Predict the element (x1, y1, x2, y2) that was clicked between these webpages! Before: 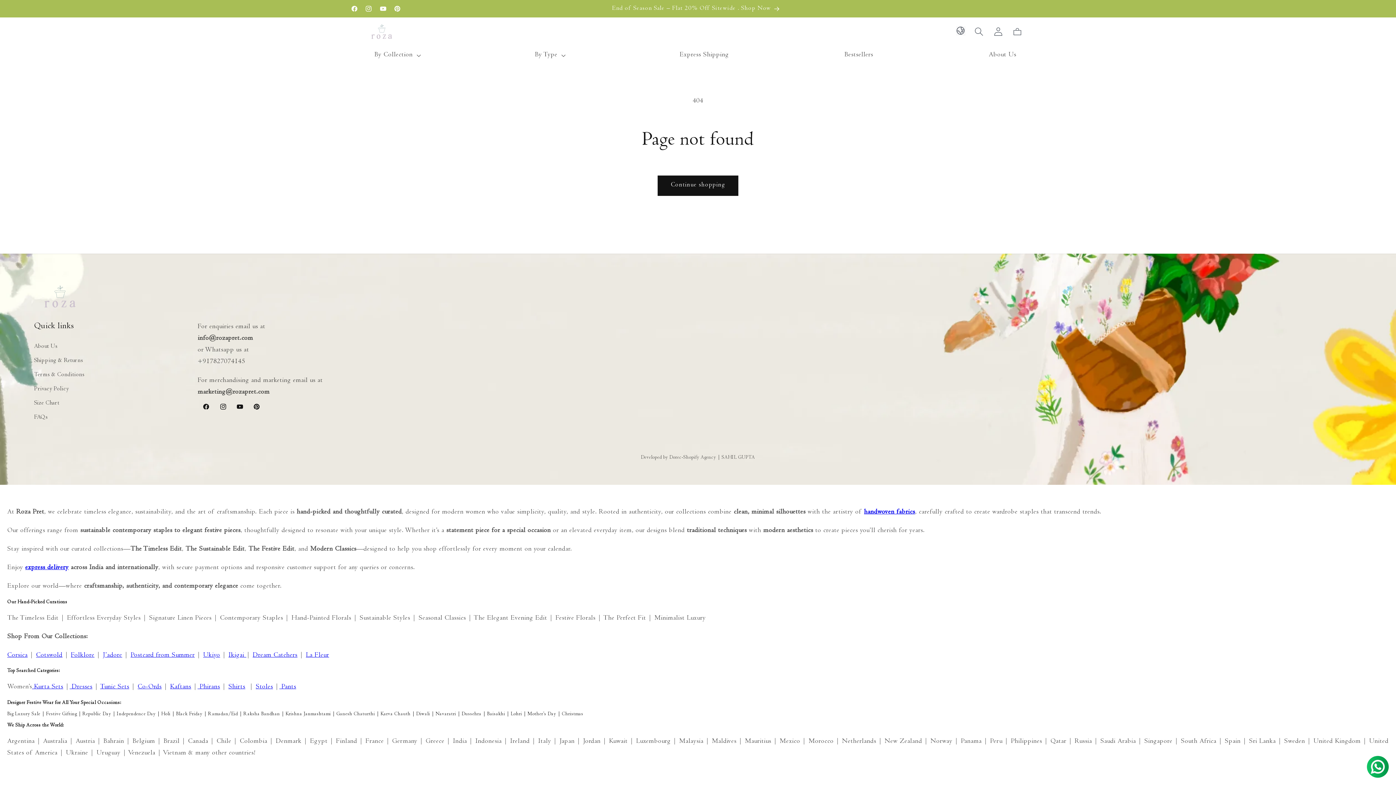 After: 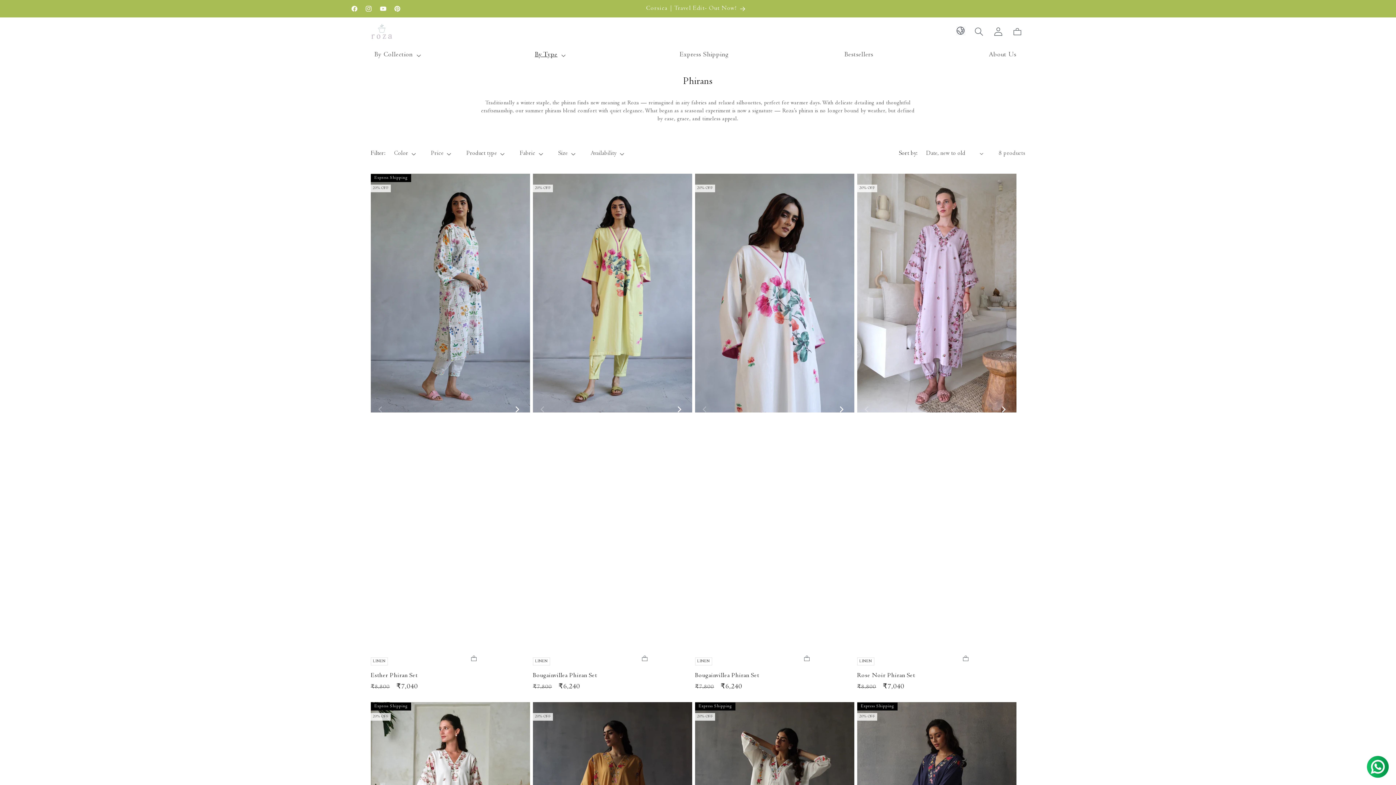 Action: bbox: (197, 684, 220, 691) label:  Phirans